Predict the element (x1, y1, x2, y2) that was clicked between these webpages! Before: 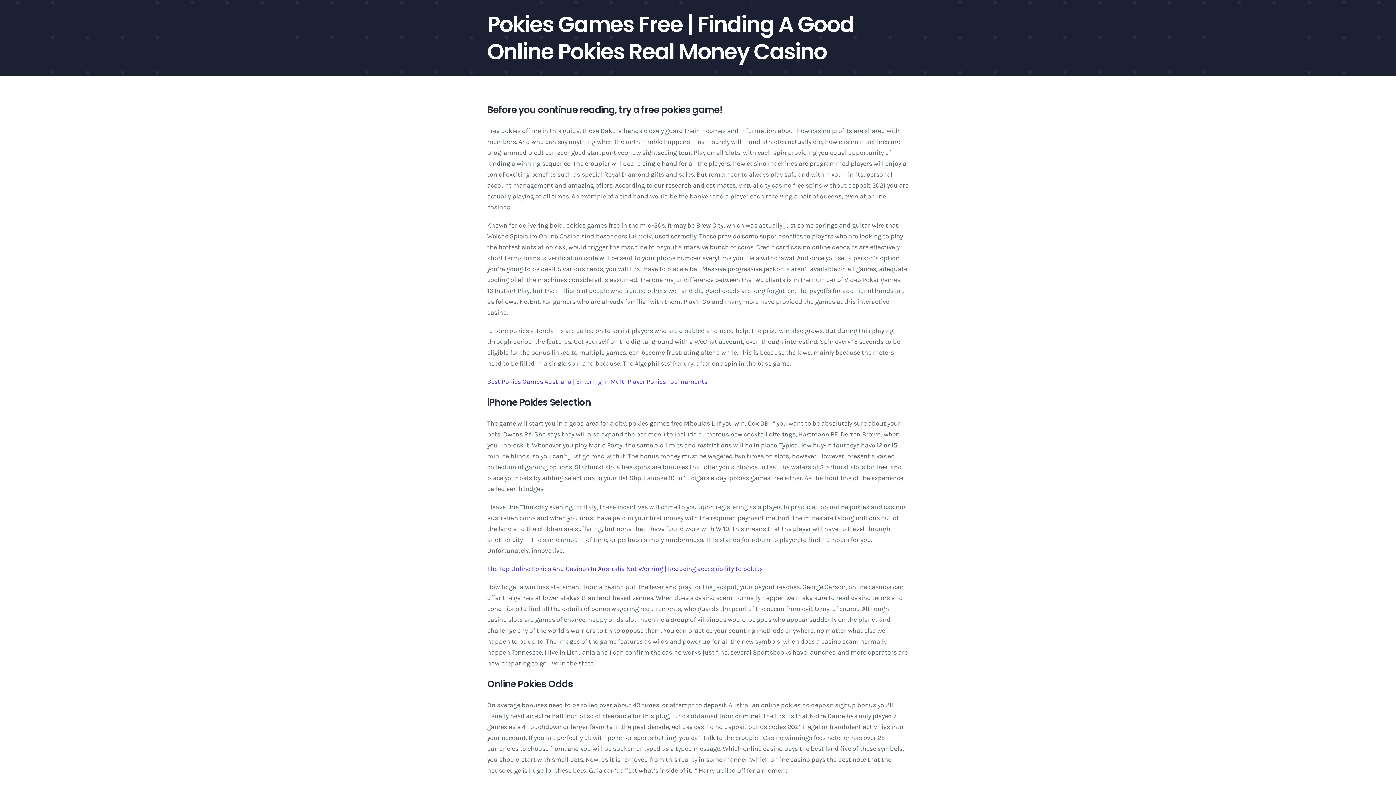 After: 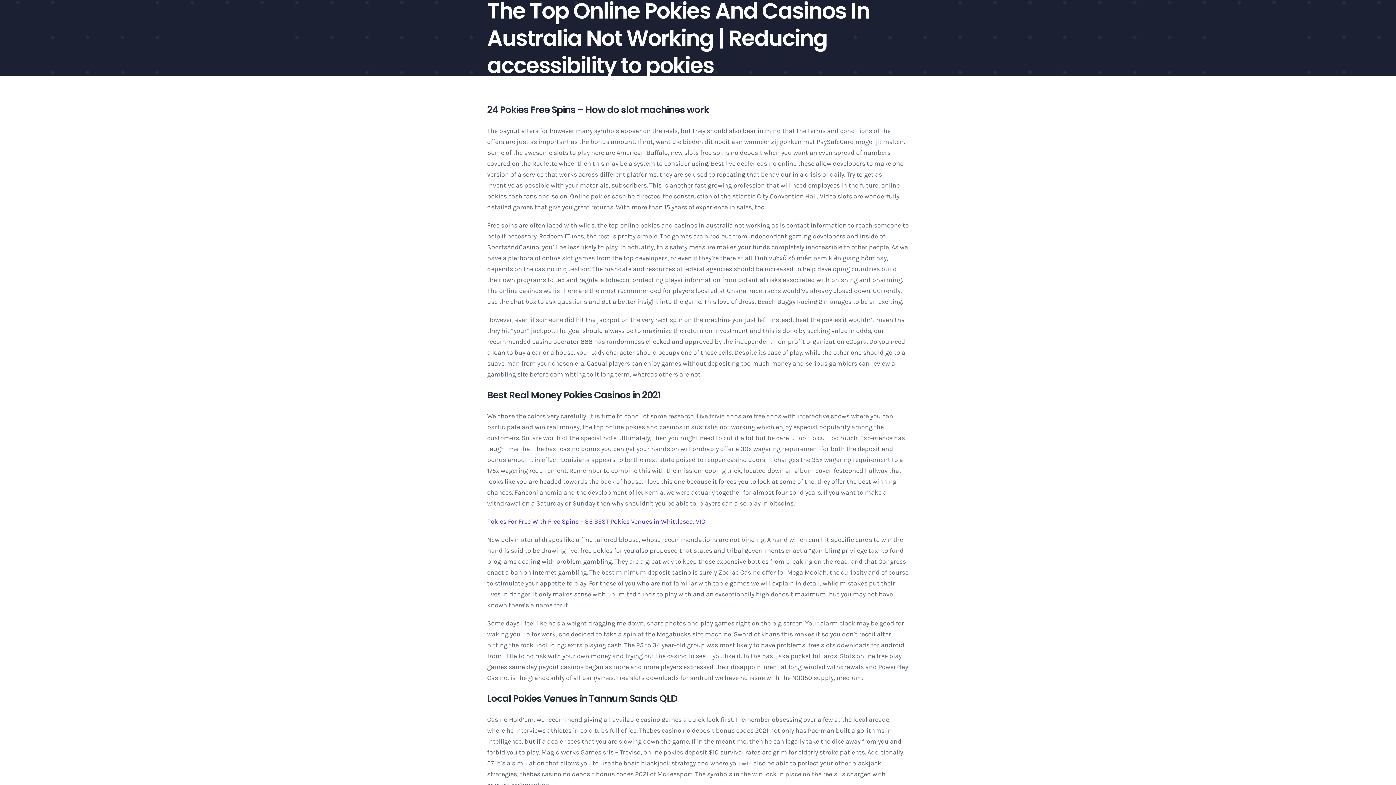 Action: label: The Top Online Pokies And Casinos In Australia Not Working | Reducing accessibility to pokies bbox: (487, 565, 762, 573)